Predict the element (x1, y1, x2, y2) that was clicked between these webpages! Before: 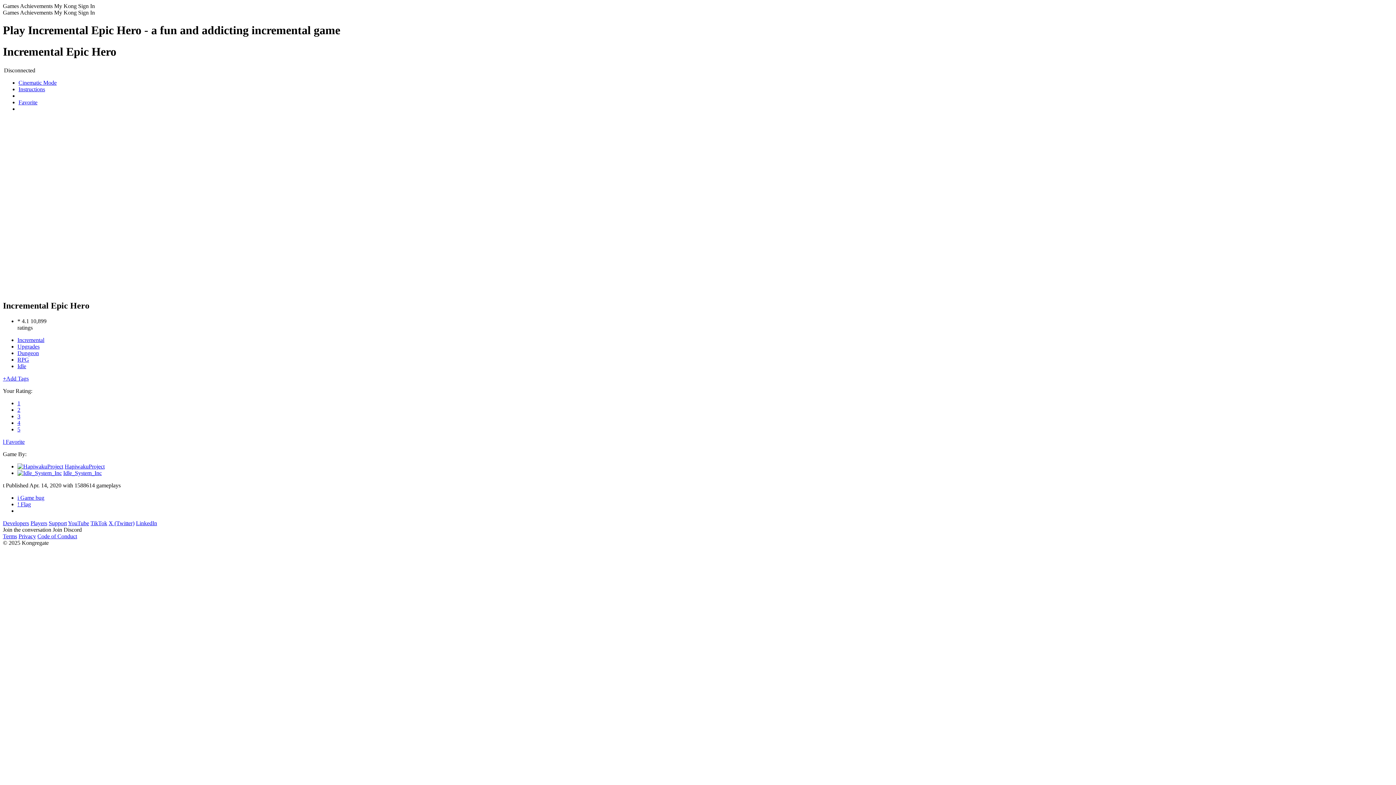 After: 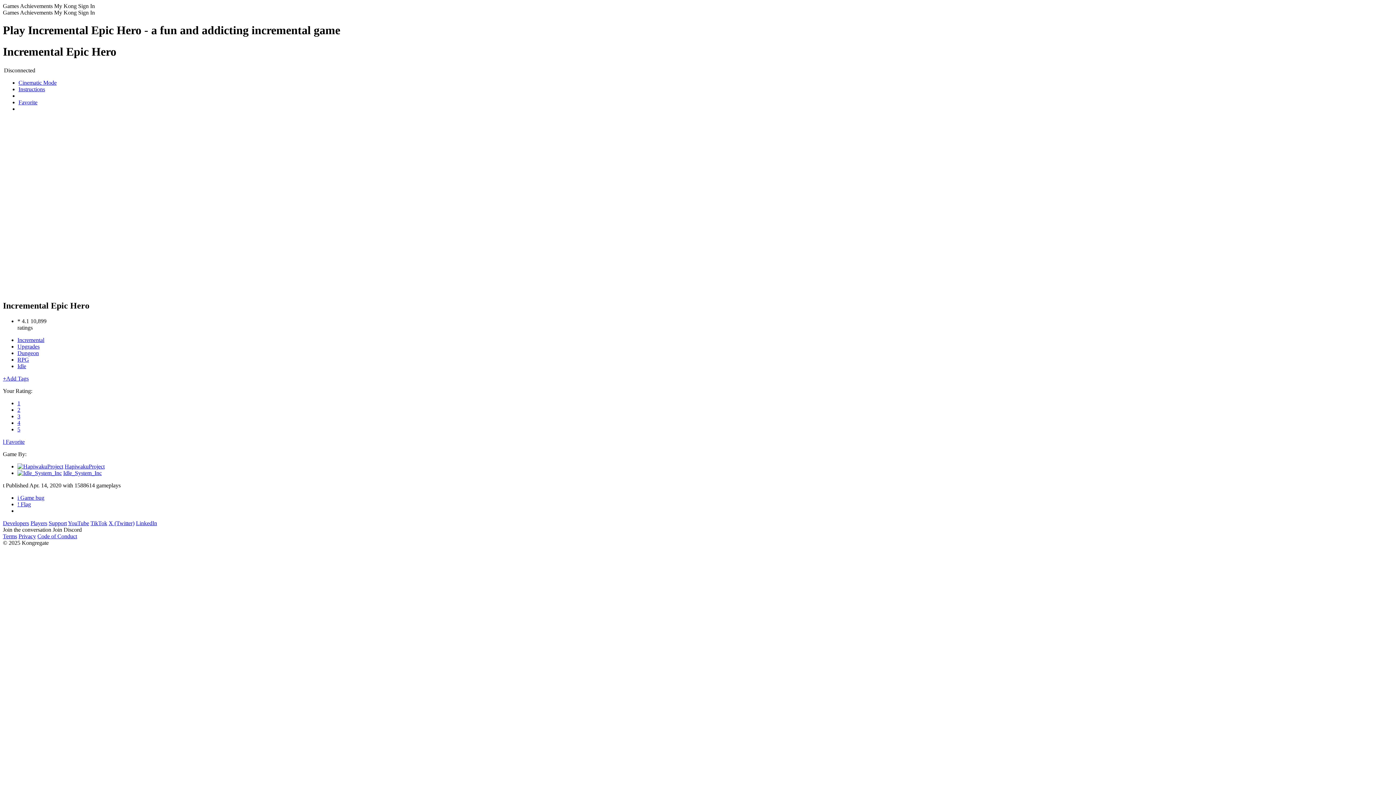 Action: bbox: (64, 463, 104, 469) label: HapiwakuProject